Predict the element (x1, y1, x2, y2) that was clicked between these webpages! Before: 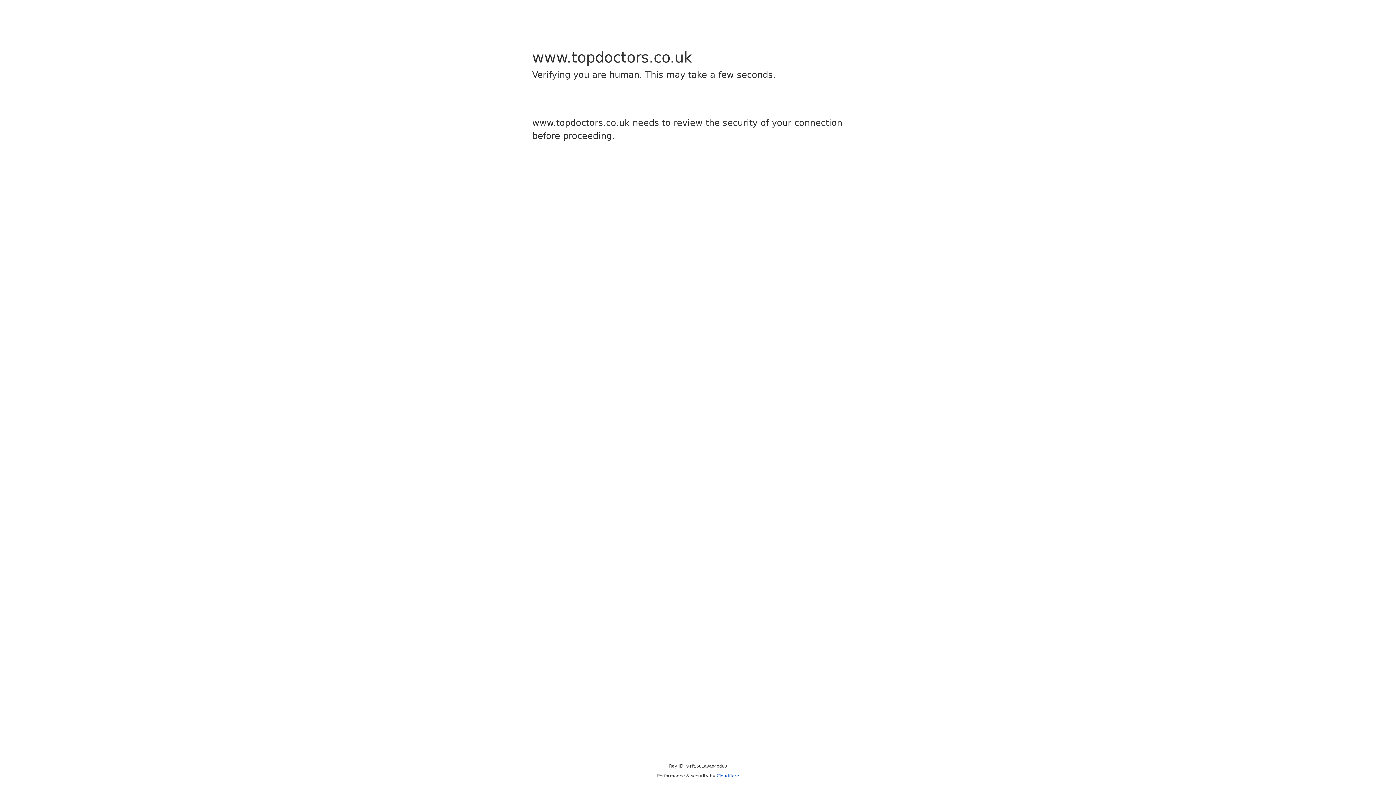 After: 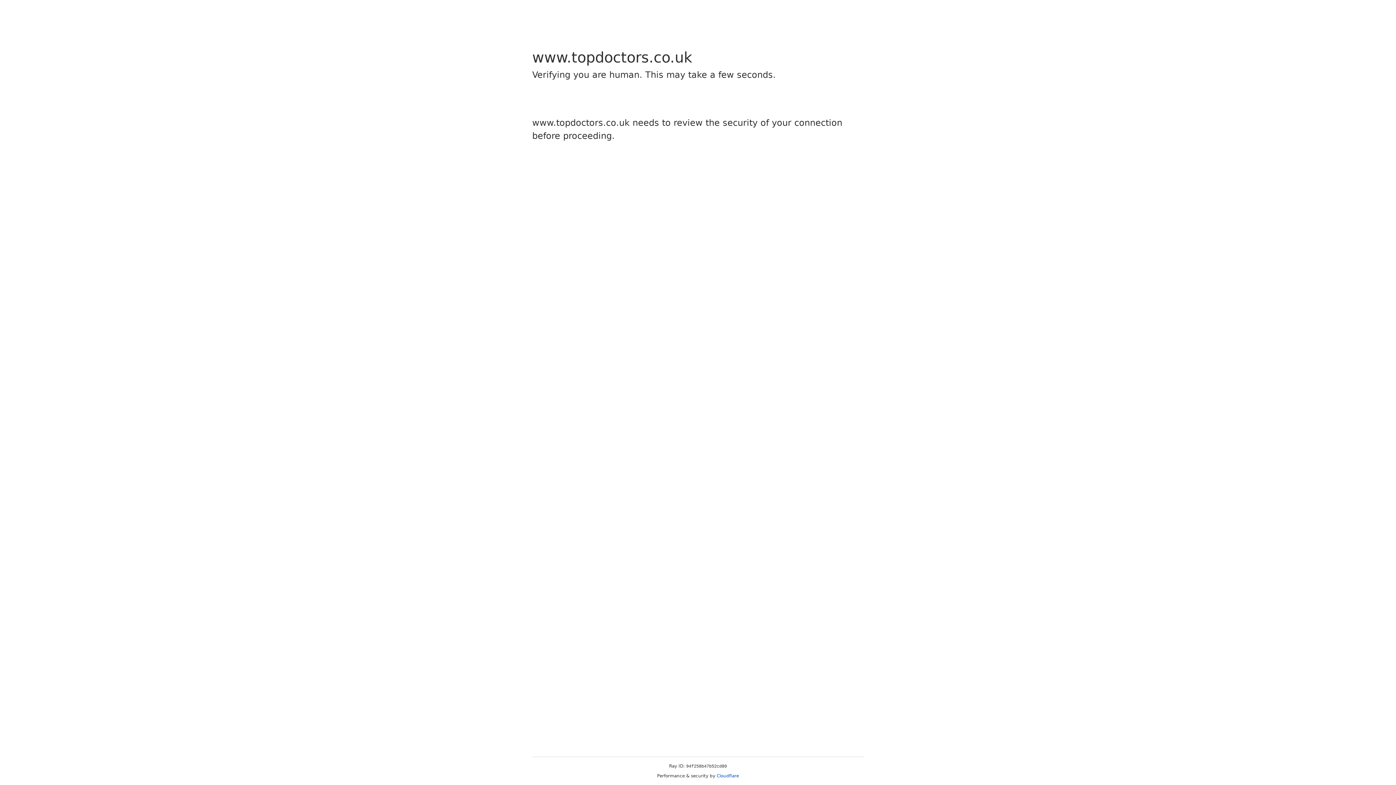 Action: bbox: (716, 773, 739, 778) label: Cloudflare